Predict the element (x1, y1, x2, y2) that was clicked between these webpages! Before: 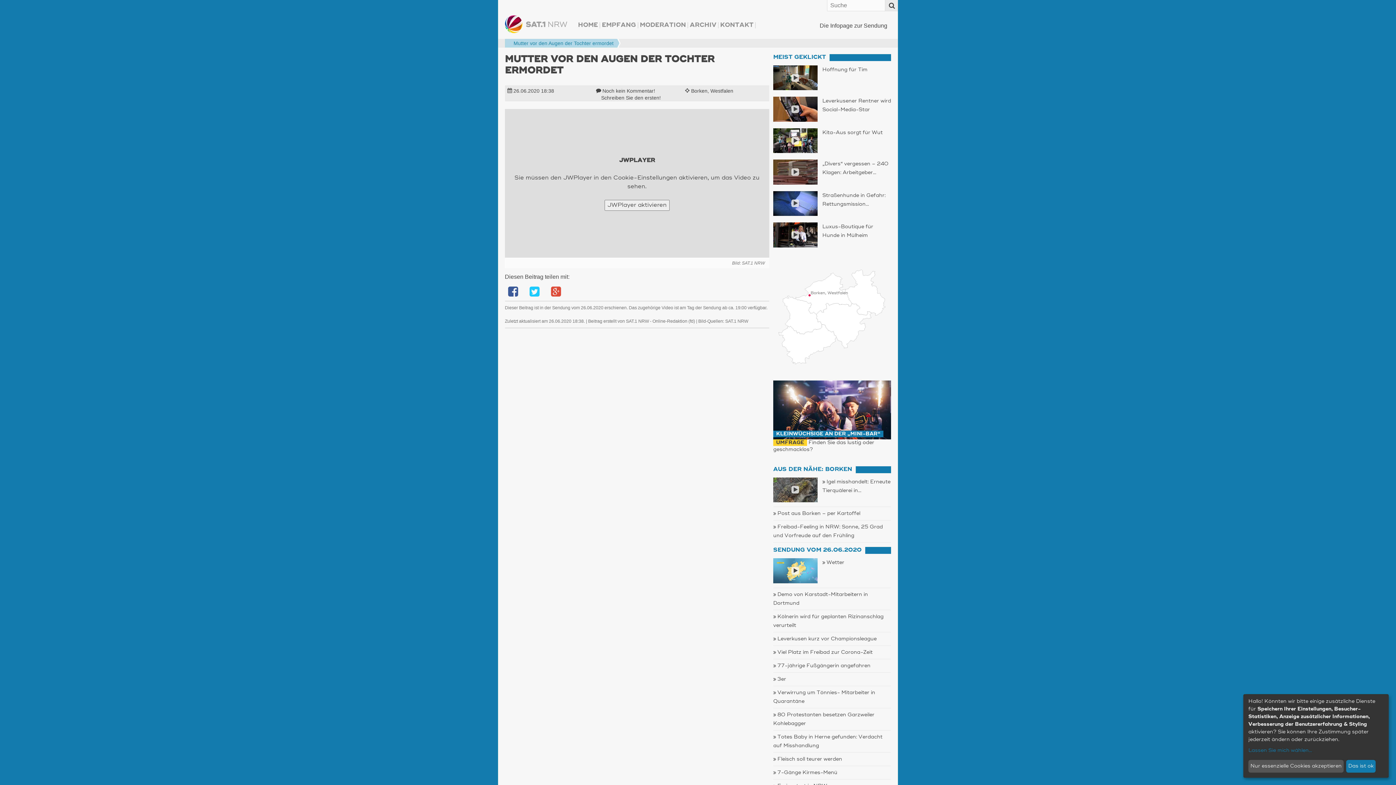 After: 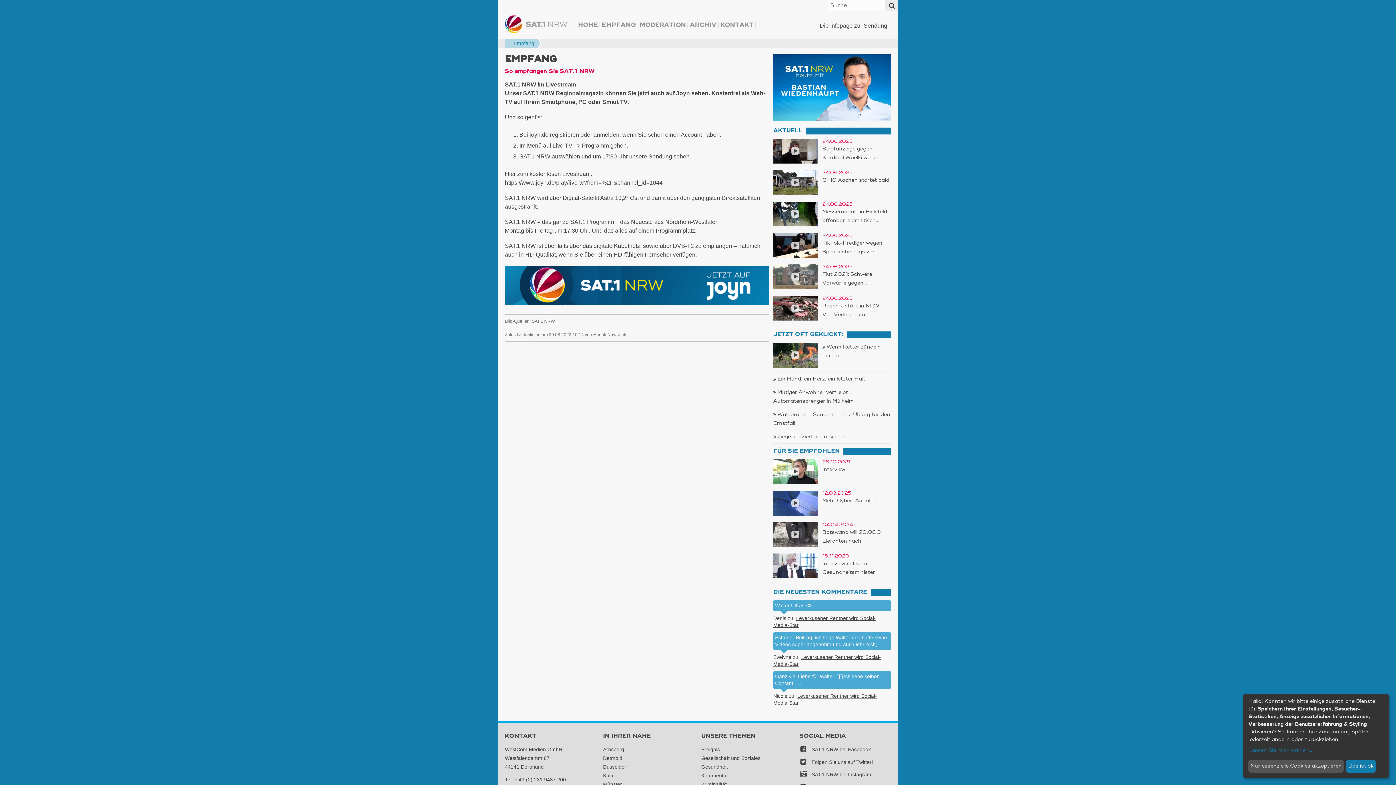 Action: label: EMPFANG bbox: (602, 22, 638, 28)